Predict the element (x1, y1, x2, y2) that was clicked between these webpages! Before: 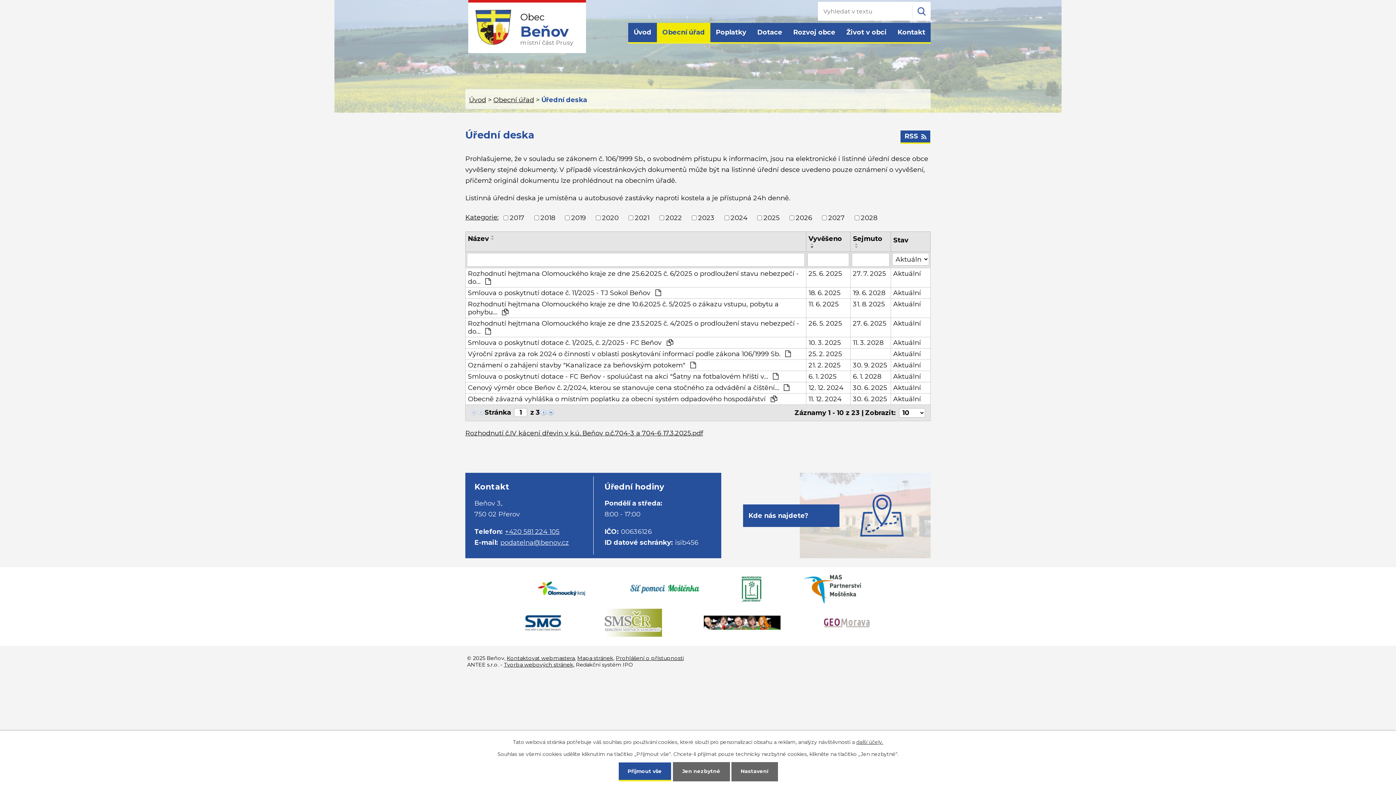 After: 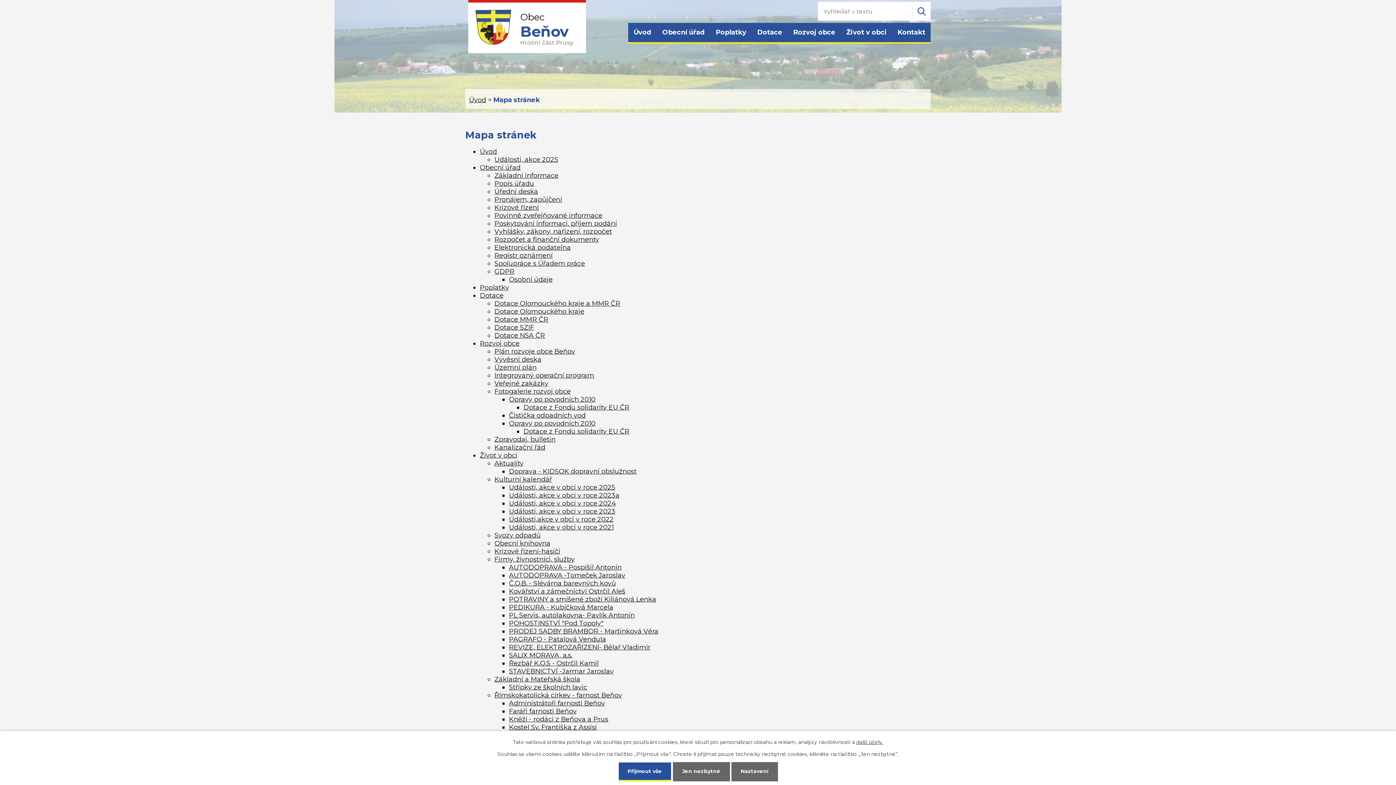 Action: label: Mapa stránek bbox: (577, 655, 613, 661)